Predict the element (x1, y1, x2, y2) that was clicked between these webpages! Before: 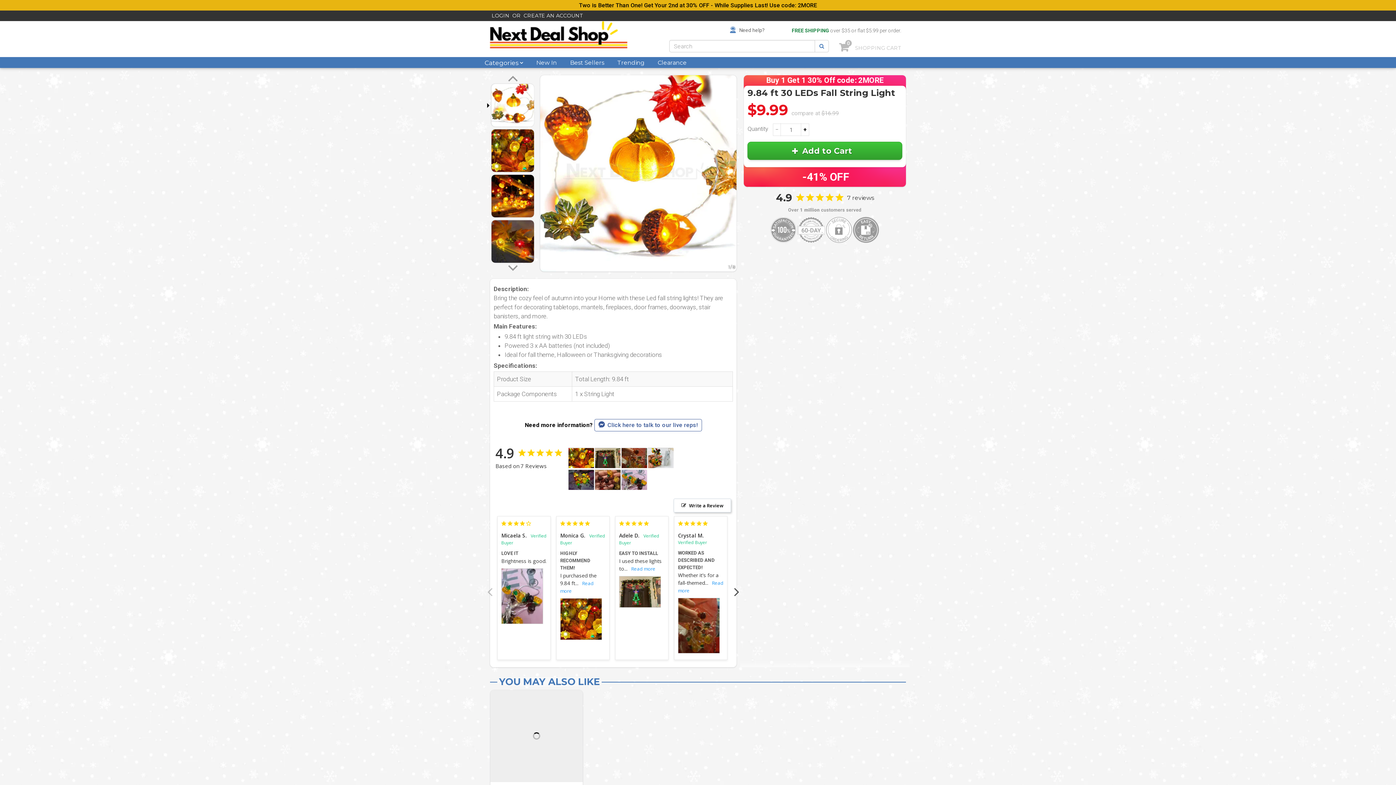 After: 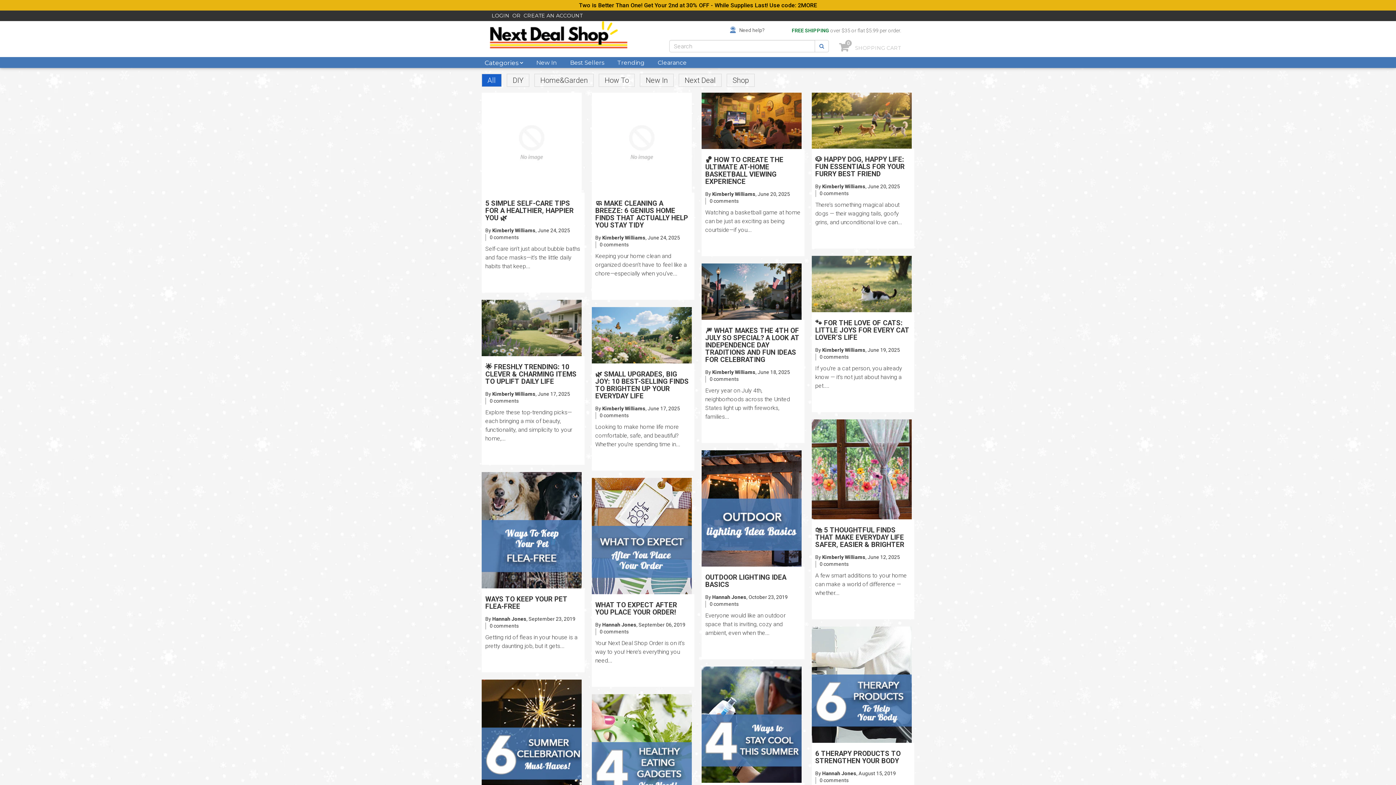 Action: bbox: (857, 776, 869, 789)